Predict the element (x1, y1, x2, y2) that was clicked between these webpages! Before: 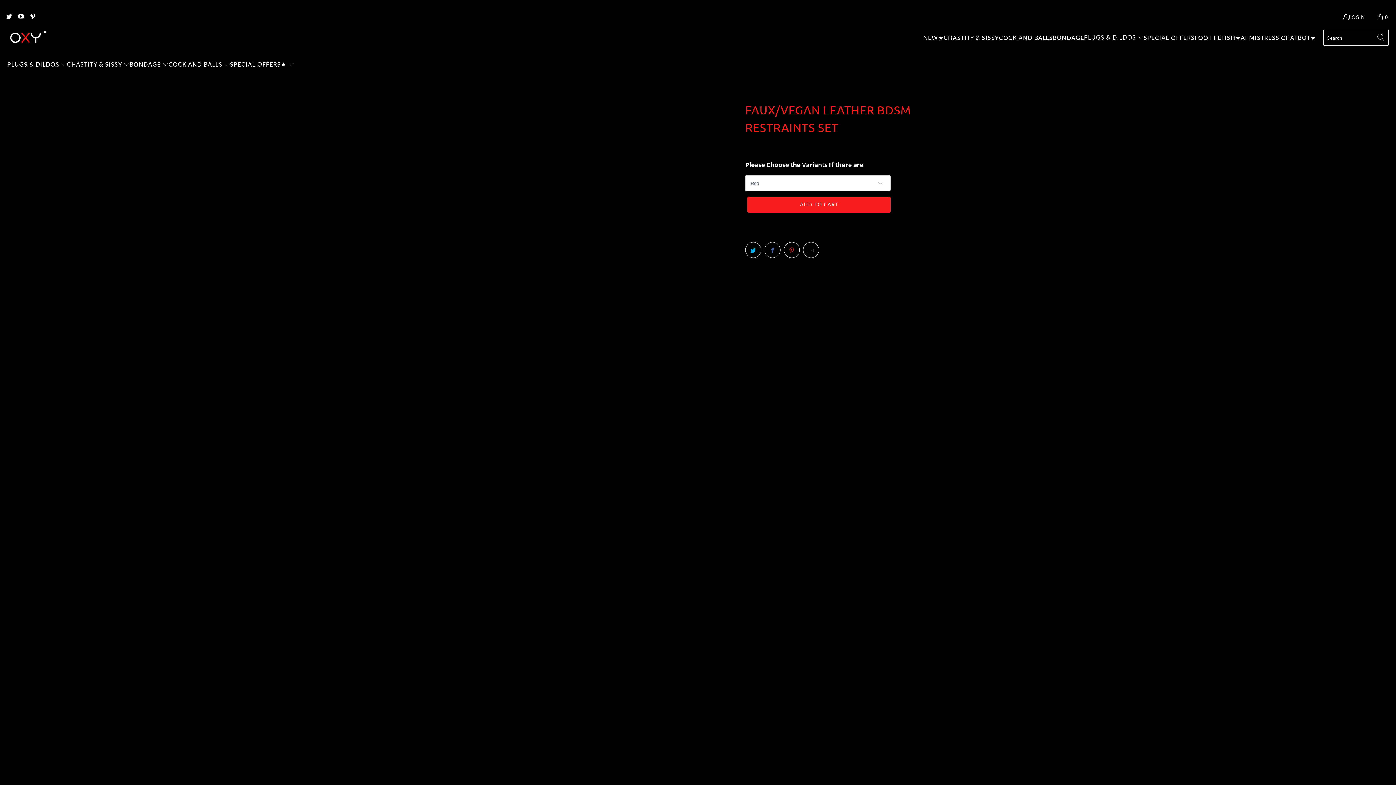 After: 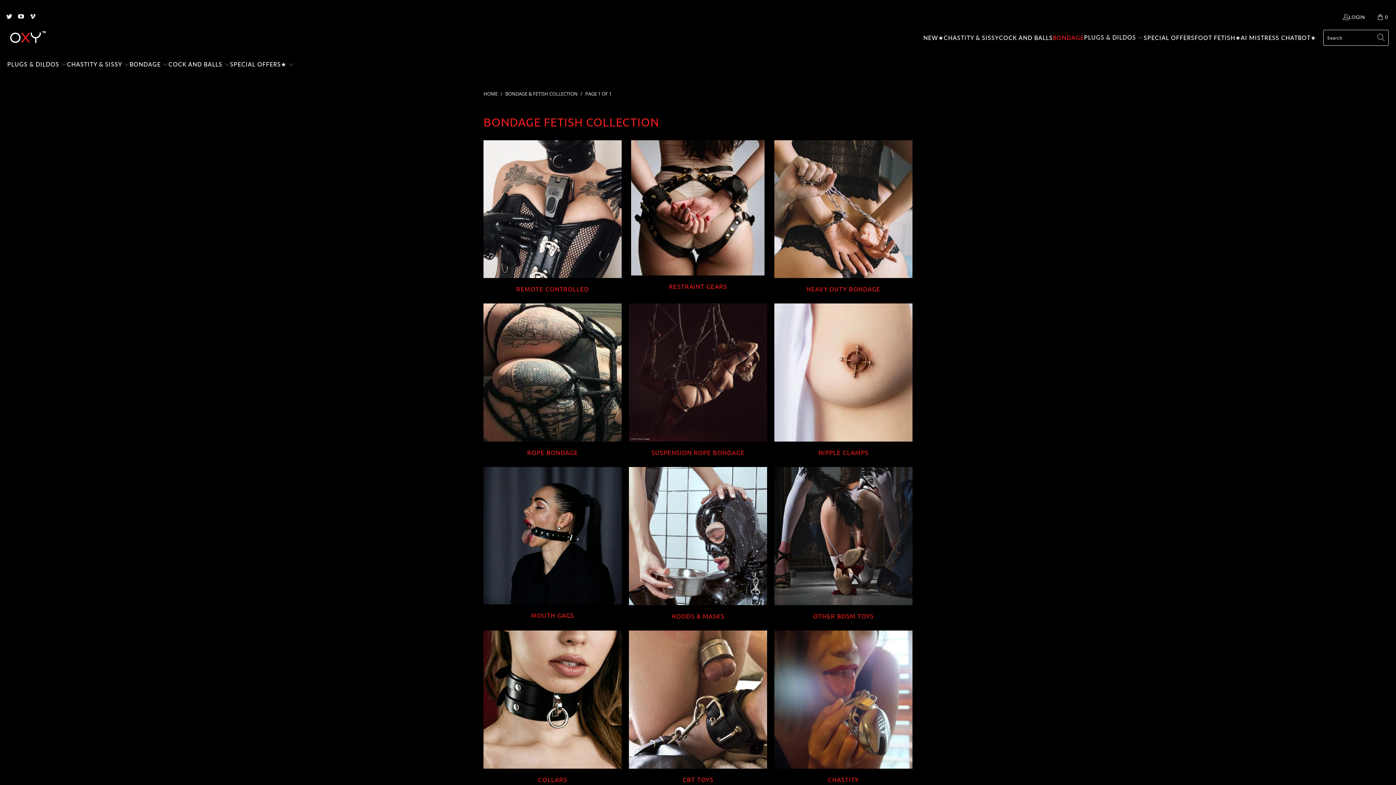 Action: label: BONDAGE bbox: (1053, 28, 1084, 47)